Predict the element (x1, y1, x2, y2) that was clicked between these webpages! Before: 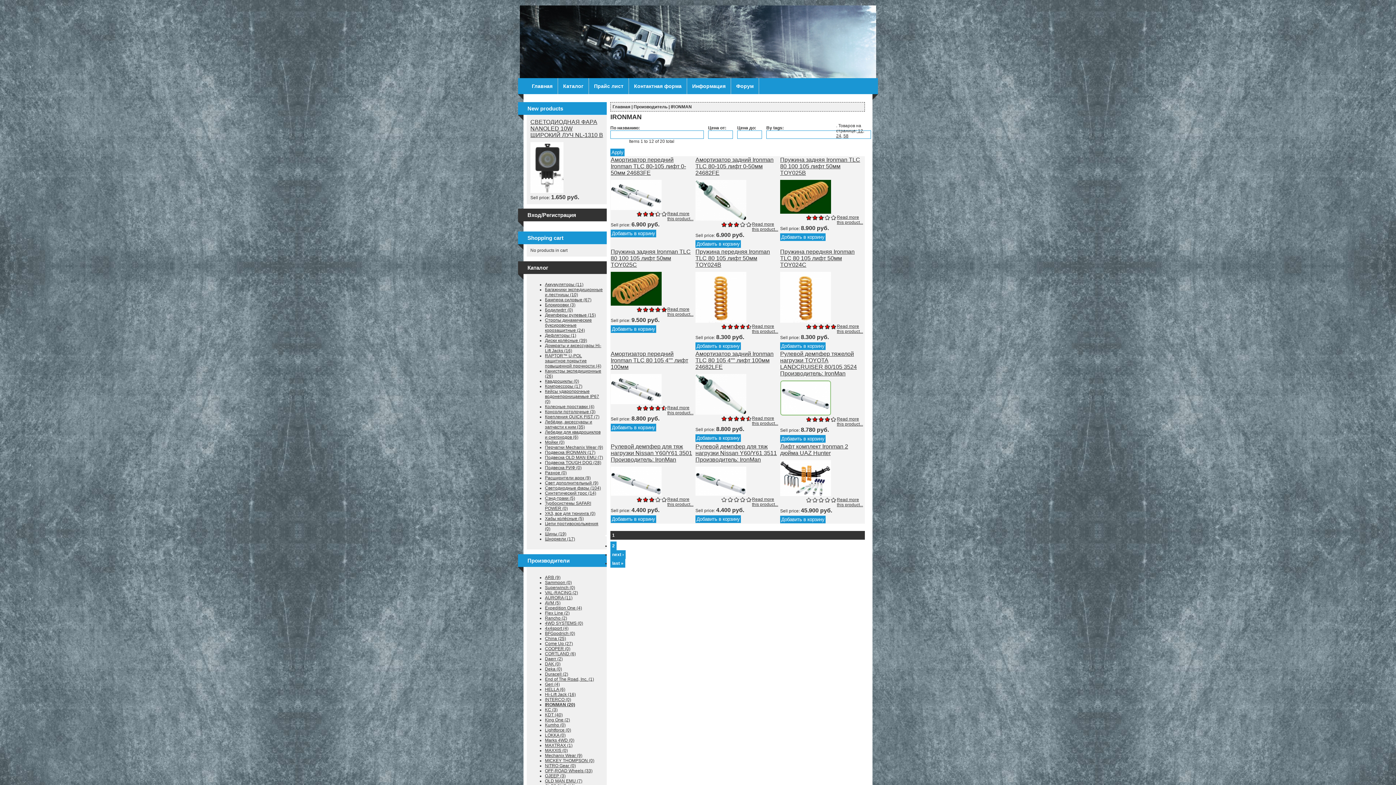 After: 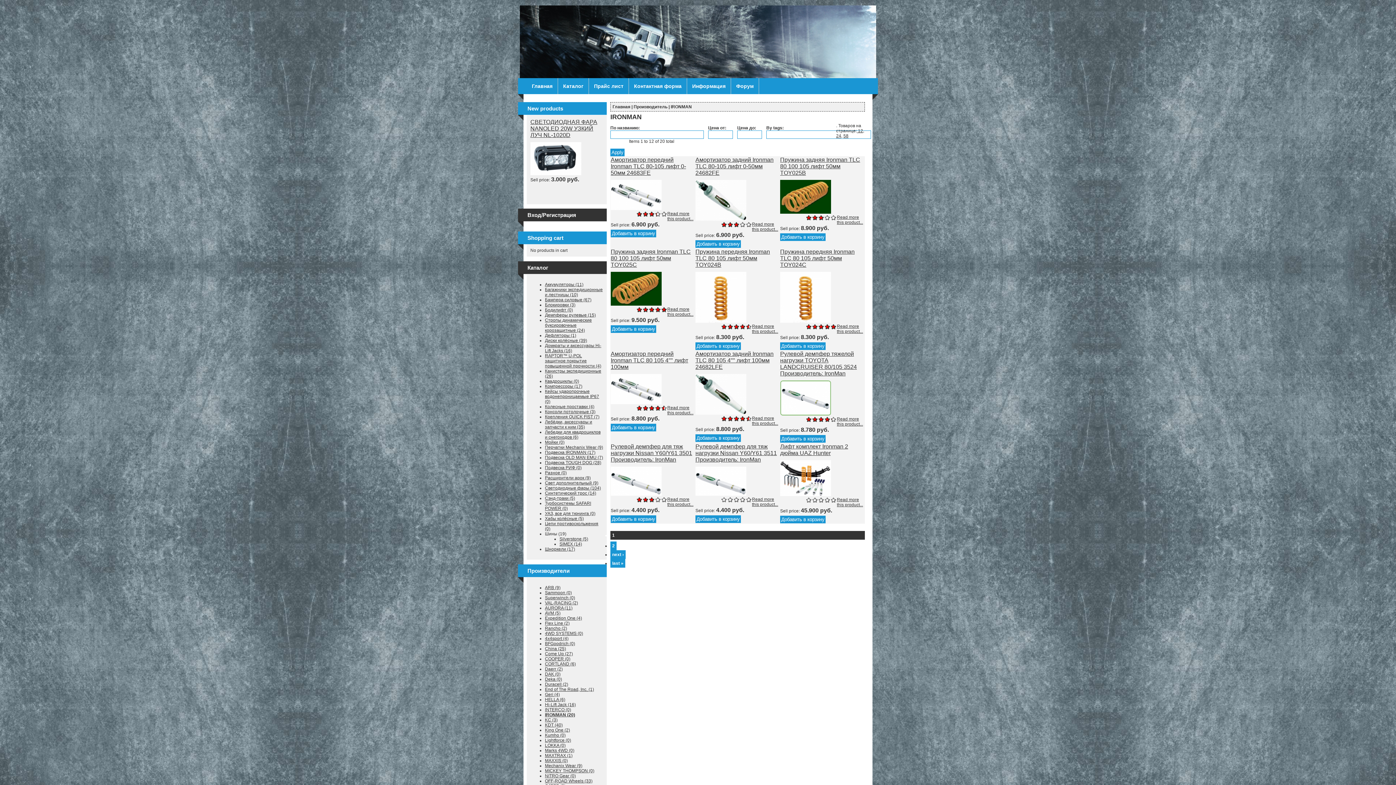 Action: label: Шины (19) bbox: (545, 531, 566, 536)